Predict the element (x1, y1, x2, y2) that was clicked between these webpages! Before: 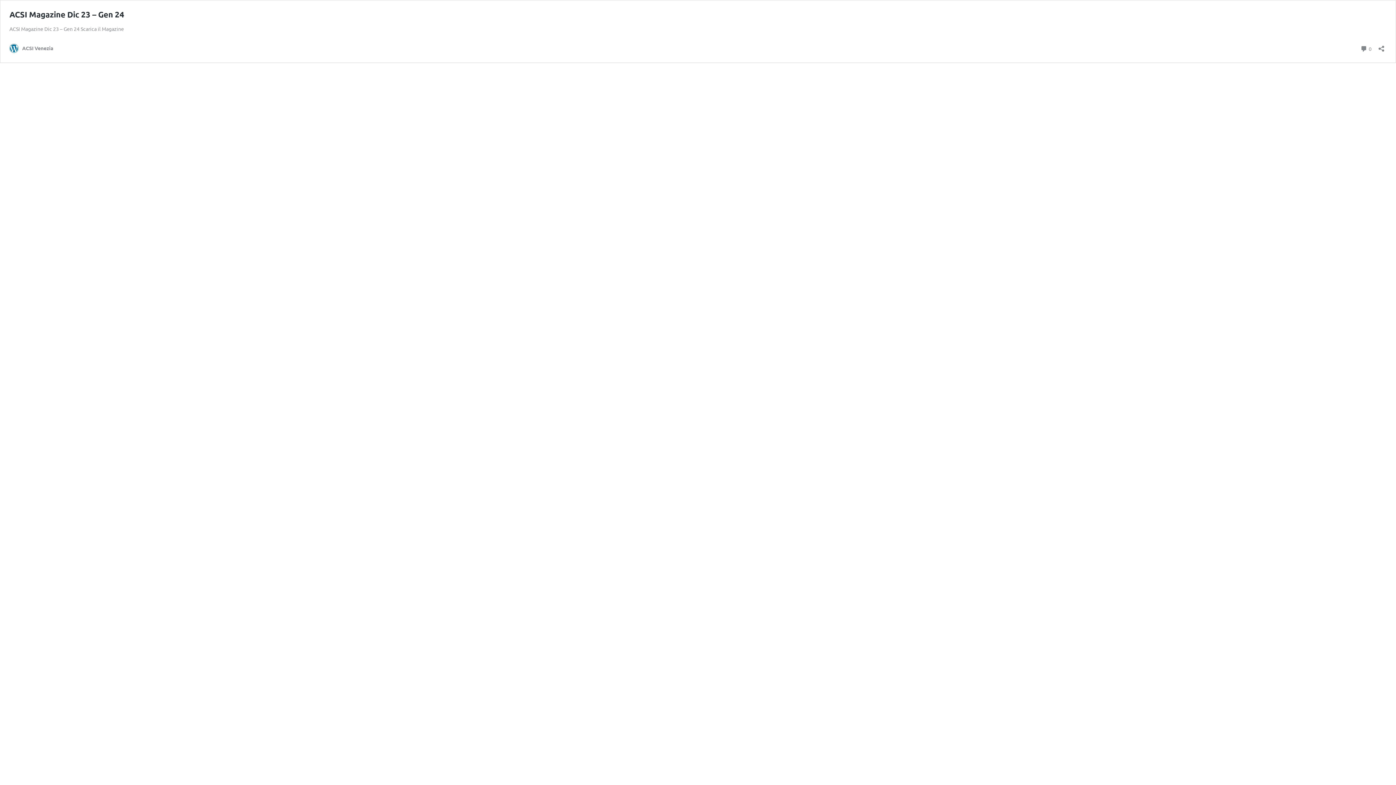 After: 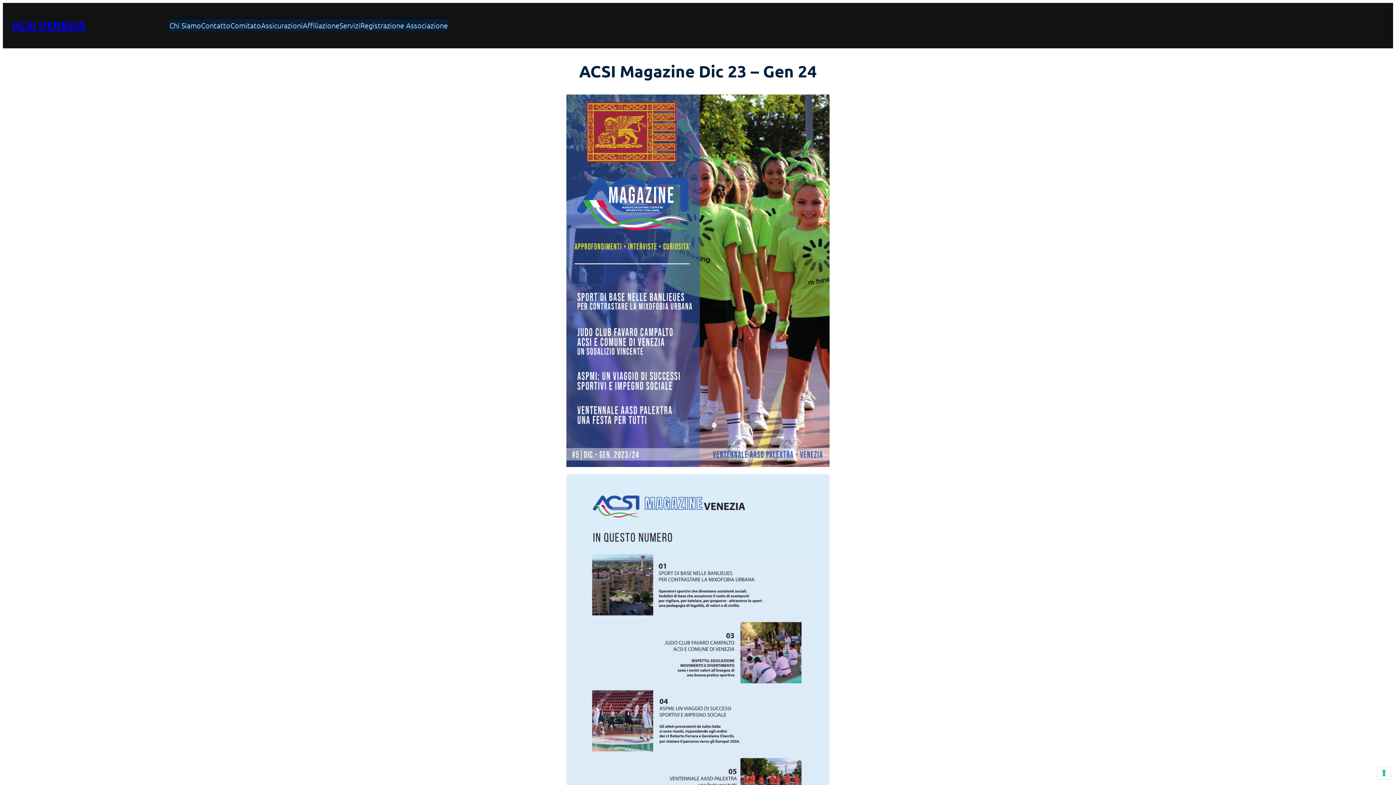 Action: label:  0
Commenti bbox: (1360, 43, 1372, 53)